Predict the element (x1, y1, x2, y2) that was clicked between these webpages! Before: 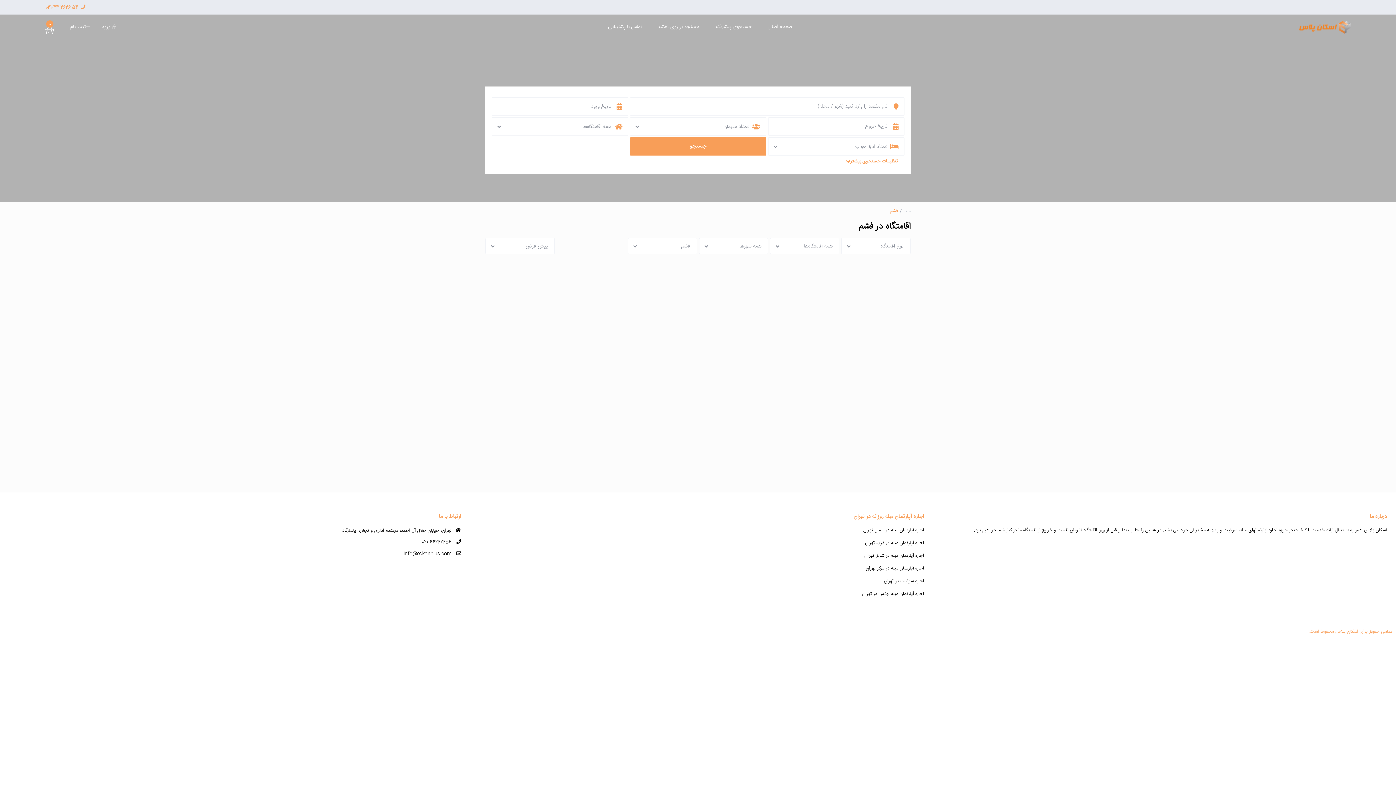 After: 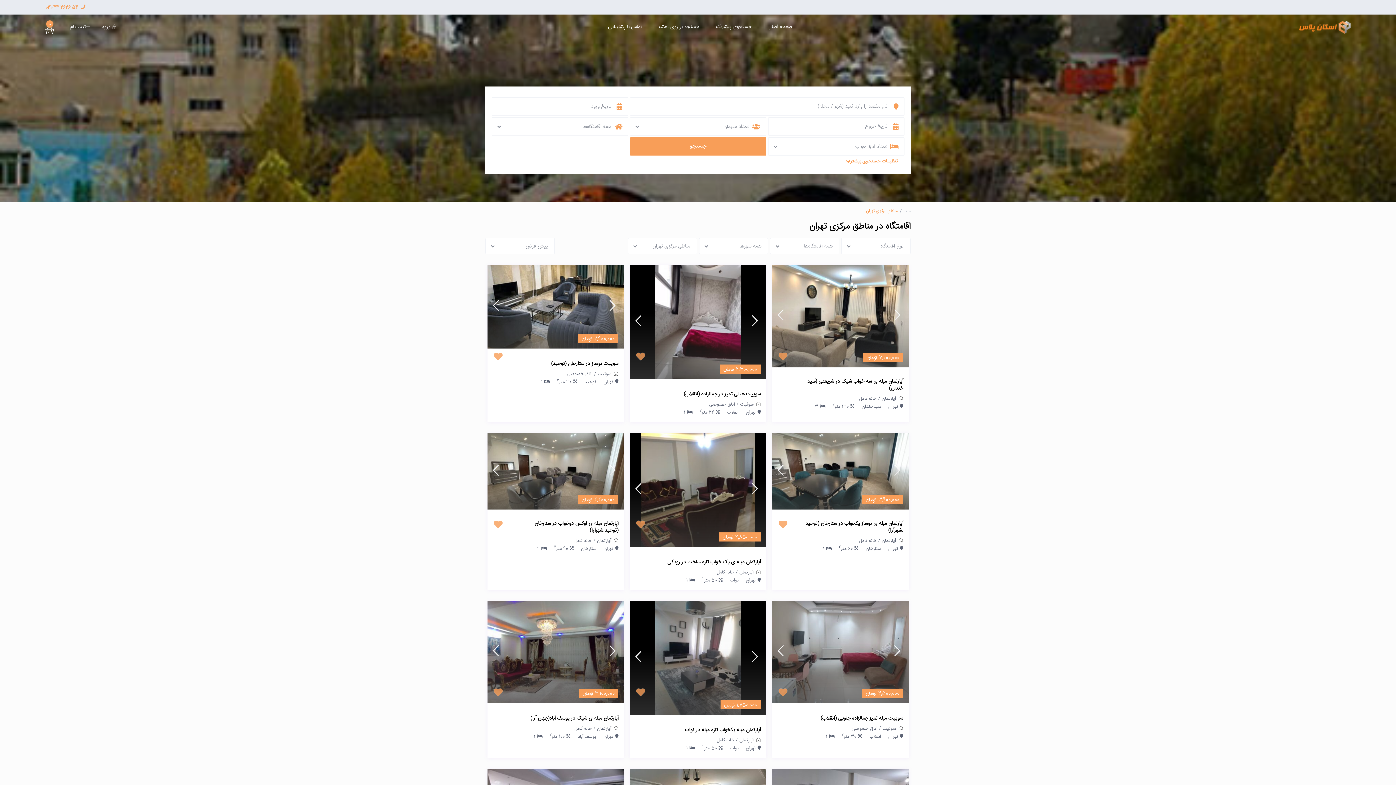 Action: label: اجاره آپارتمان مبله در مرکز تهران bbox: (866, 564, 924, 572)